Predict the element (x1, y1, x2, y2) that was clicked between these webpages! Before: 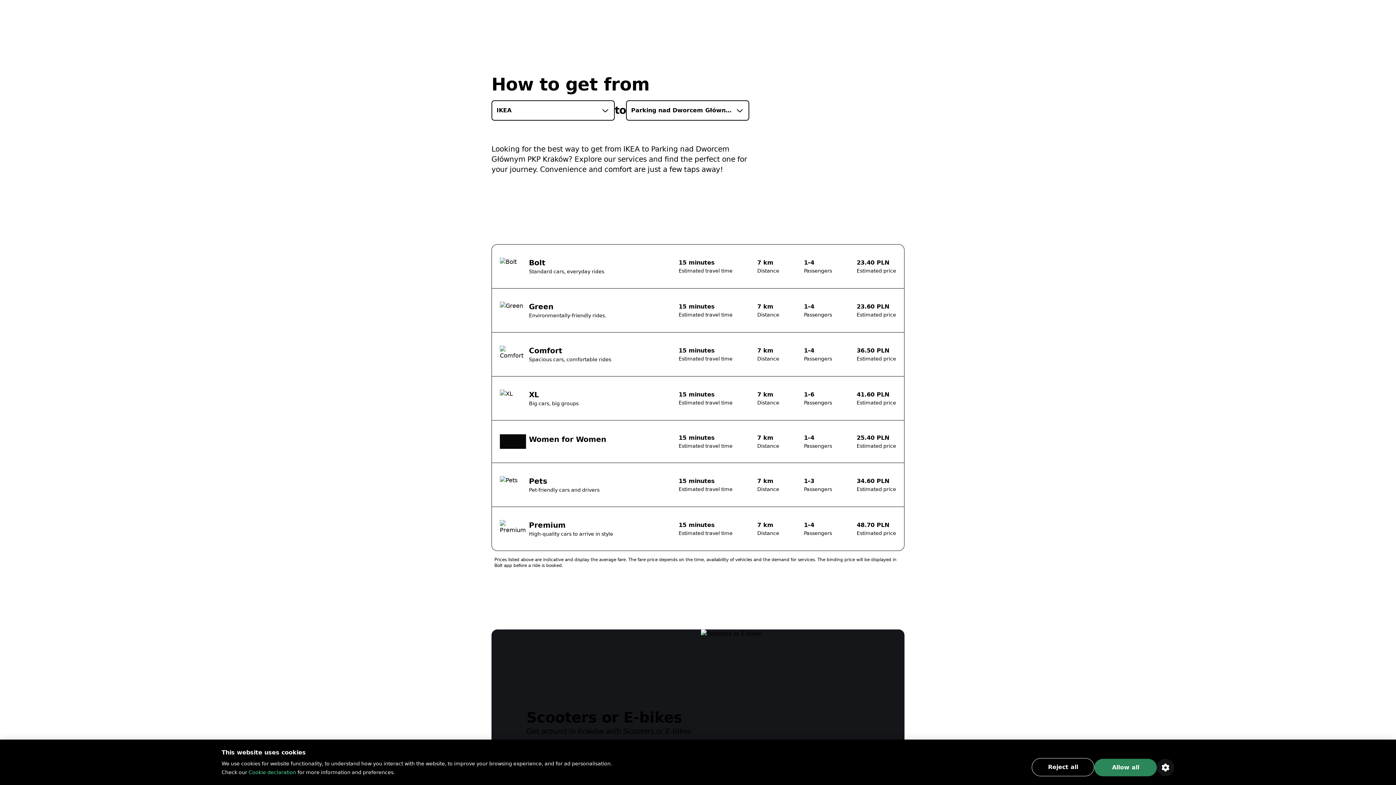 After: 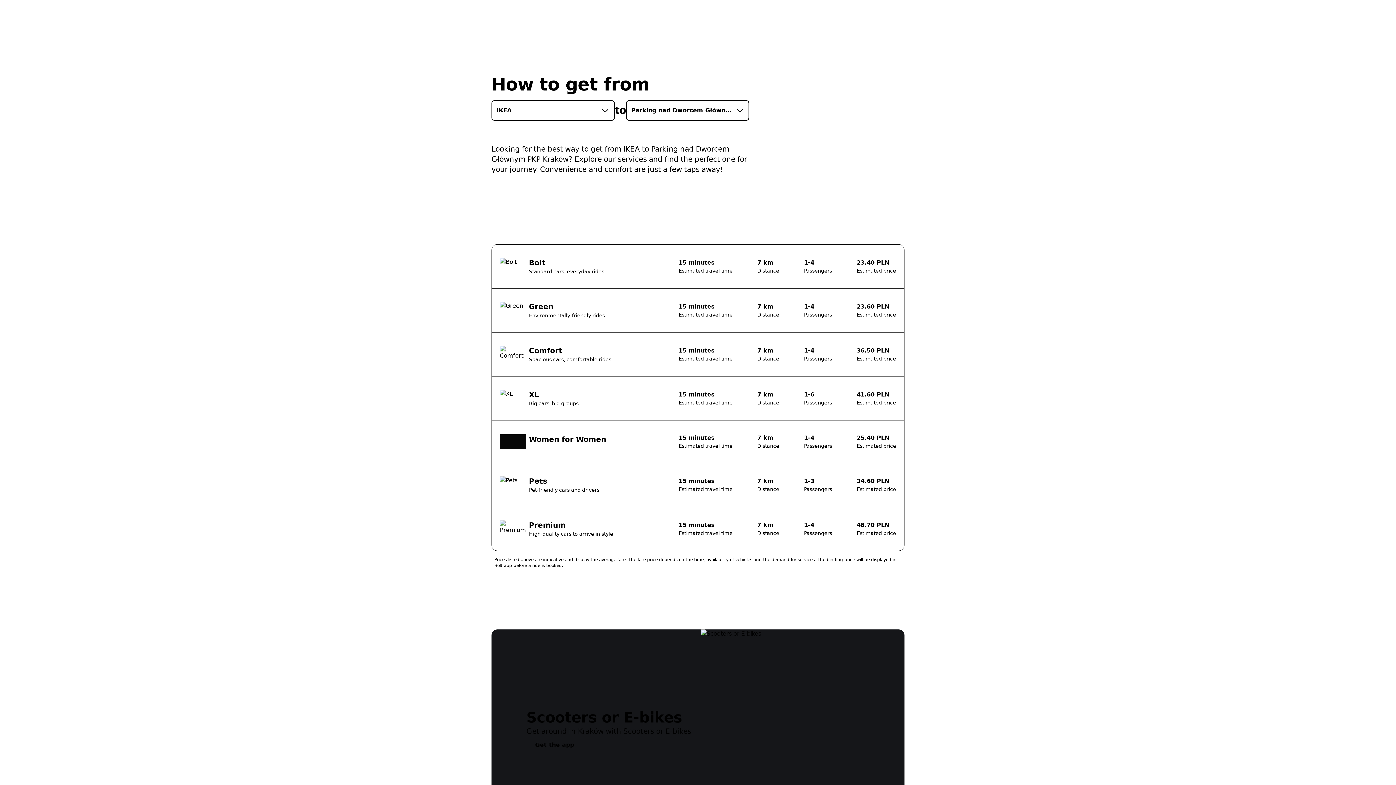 Action: bbox: (1032, 758, 1094, 776) label: Reject all